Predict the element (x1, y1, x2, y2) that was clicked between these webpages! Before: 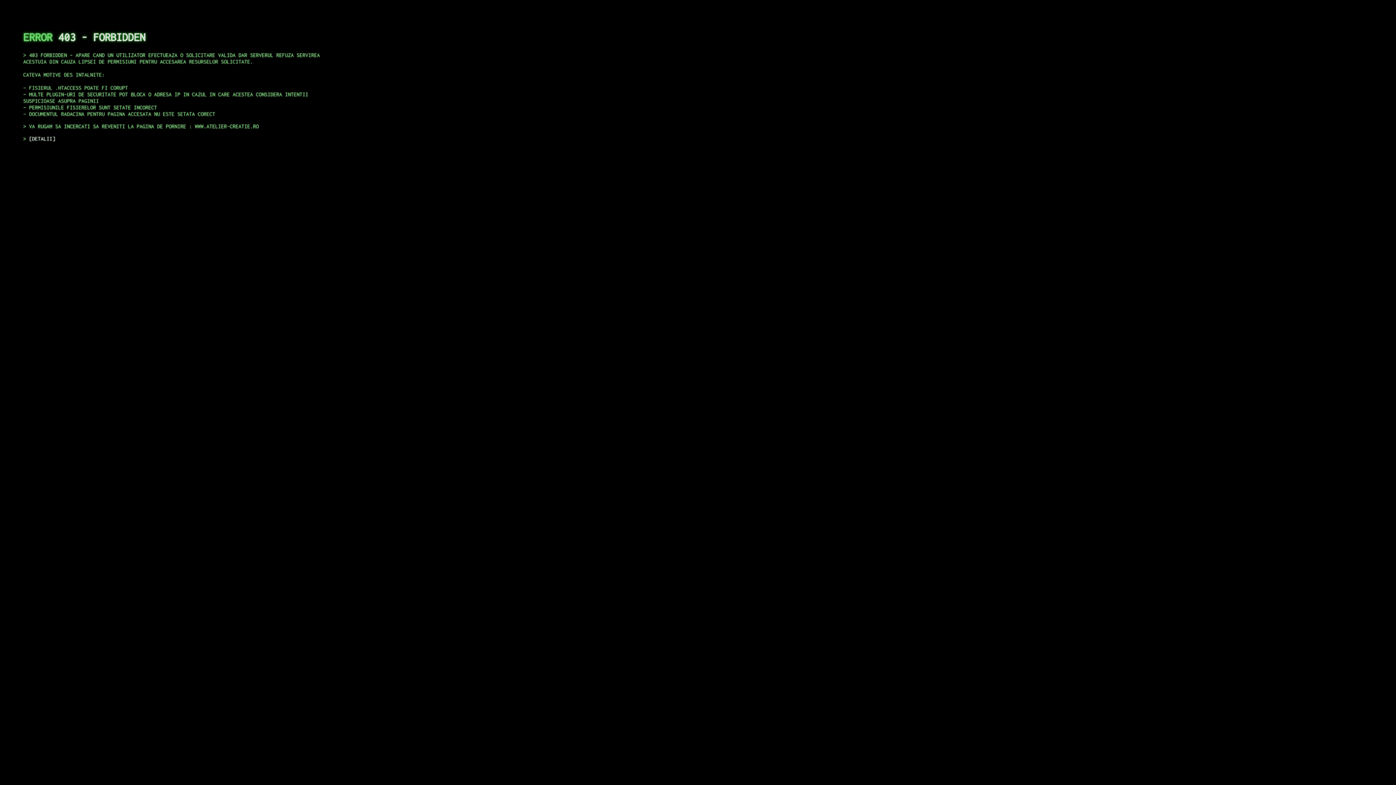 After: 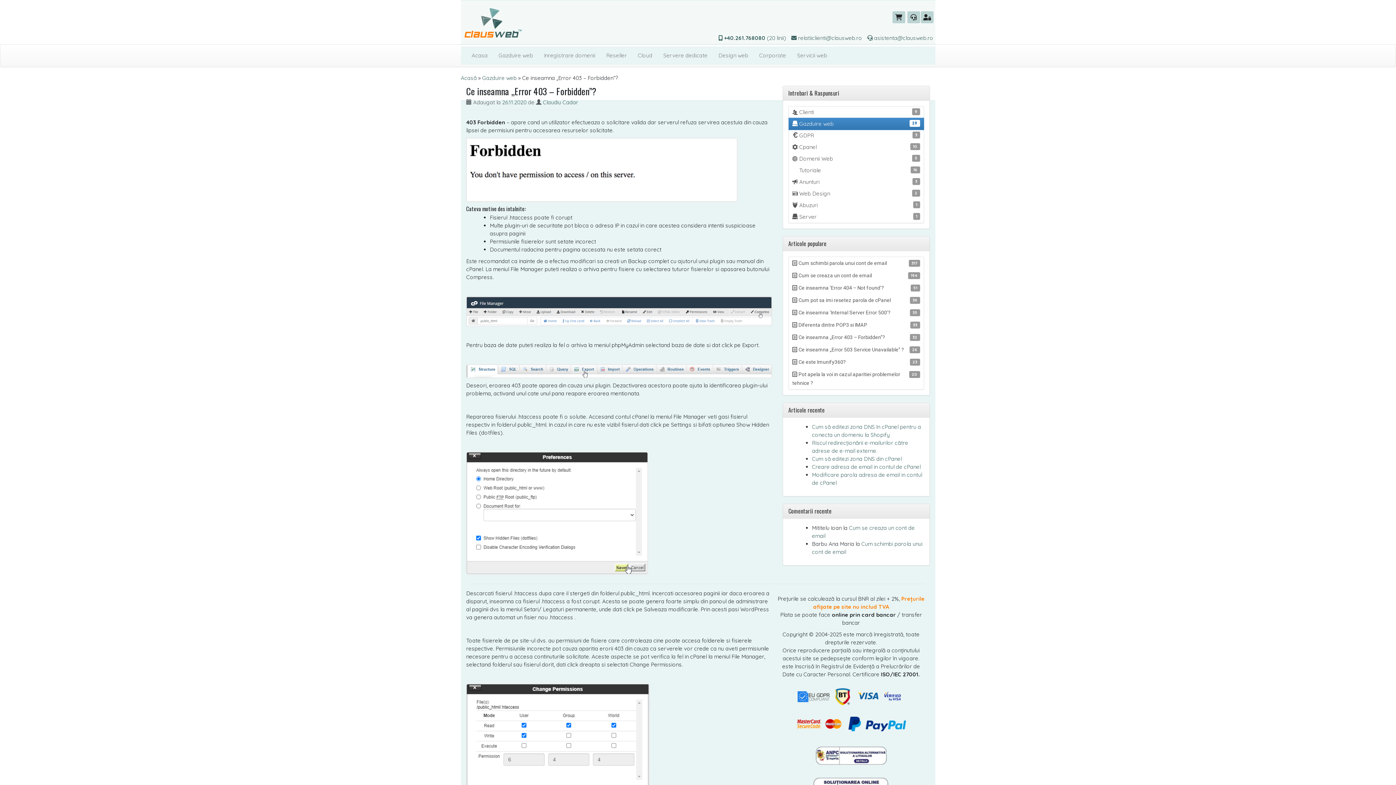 Action: bbox: (29, 135, 55, 141) label: DETALII